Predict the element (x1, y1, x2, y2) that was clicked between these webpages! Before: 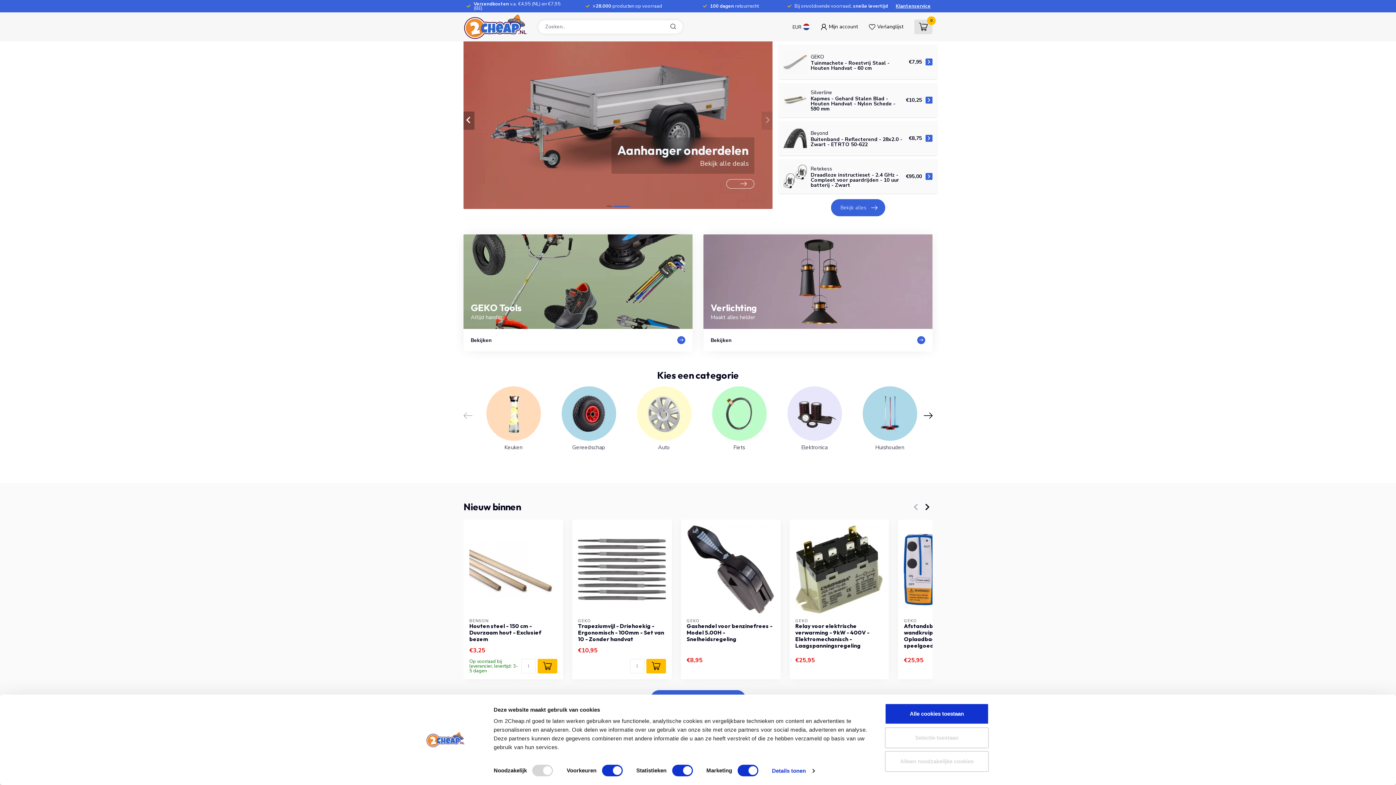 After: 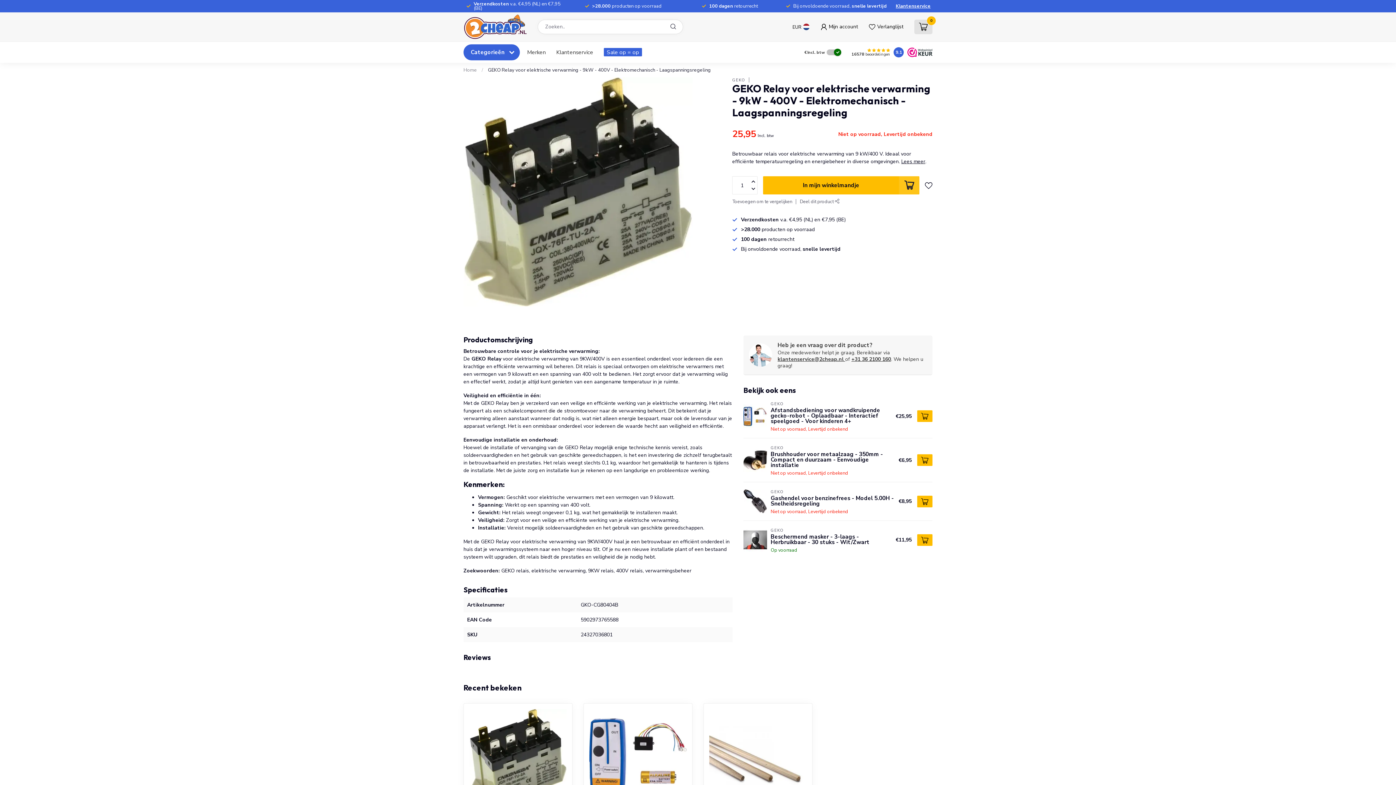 Action: label: Relay voor elektrische verwarming - 9kW - 400V - Elektromechanisch - Laagspanningsregeling bbox: (795, 623, 883, 649)